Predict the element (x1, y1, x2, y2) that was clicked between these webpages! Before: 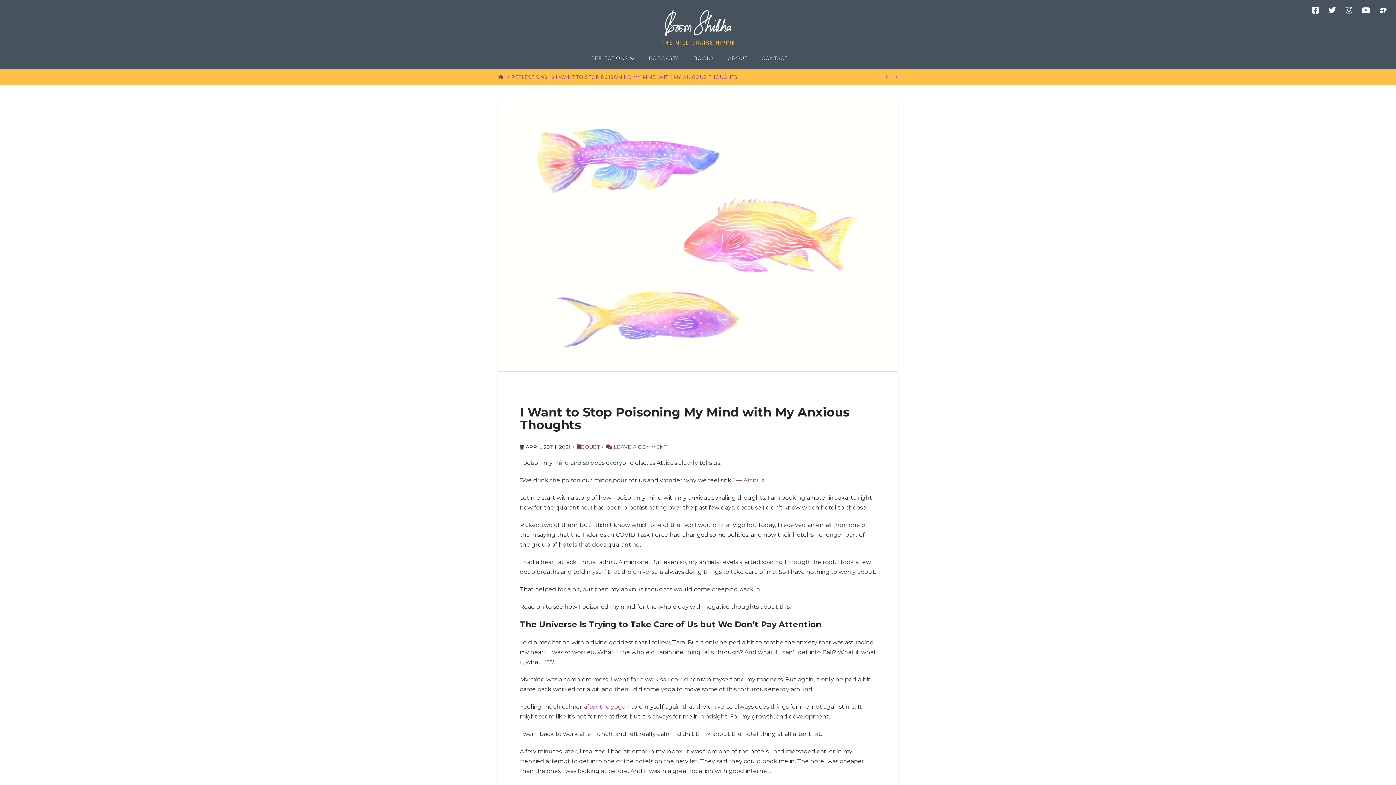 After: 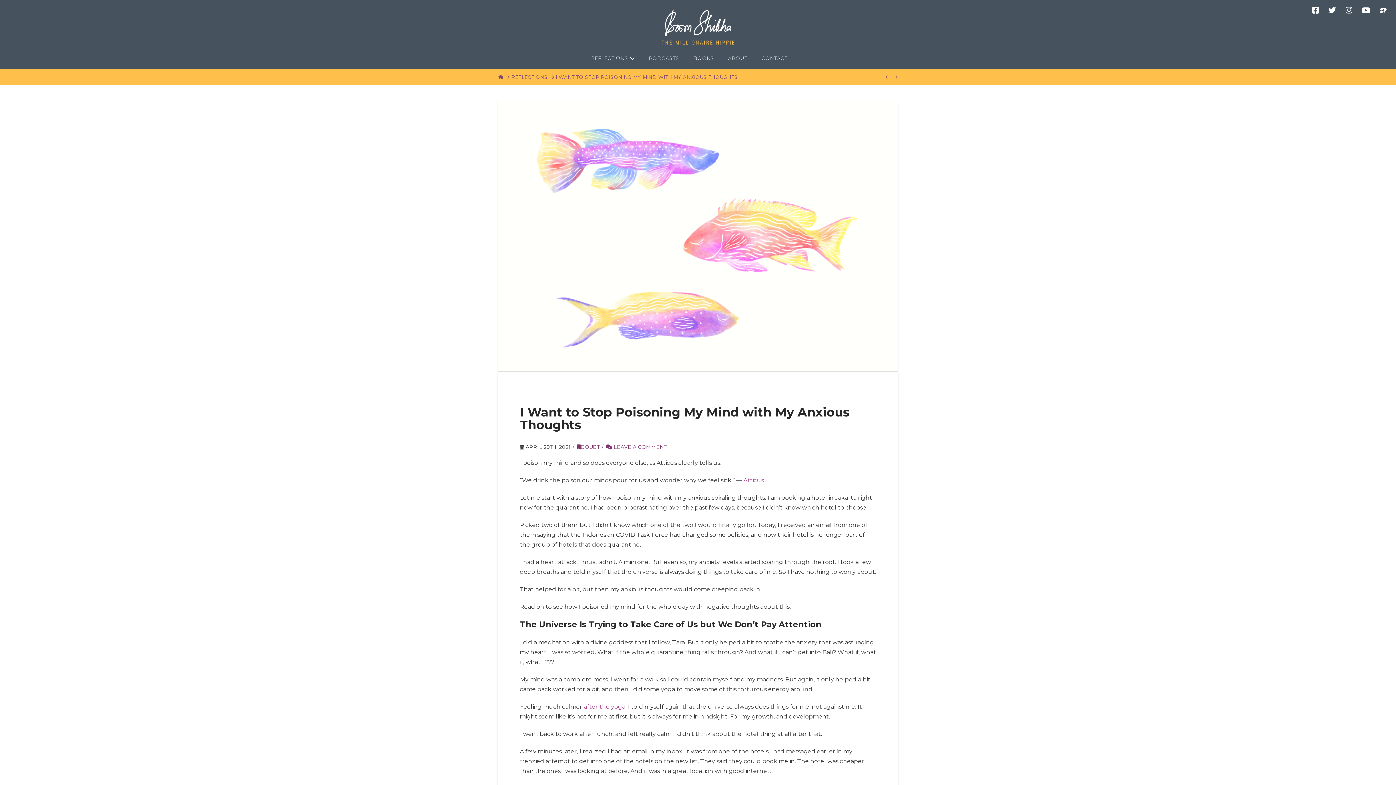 Action: bbox: (743, 477, 764, 484) label: Atticus